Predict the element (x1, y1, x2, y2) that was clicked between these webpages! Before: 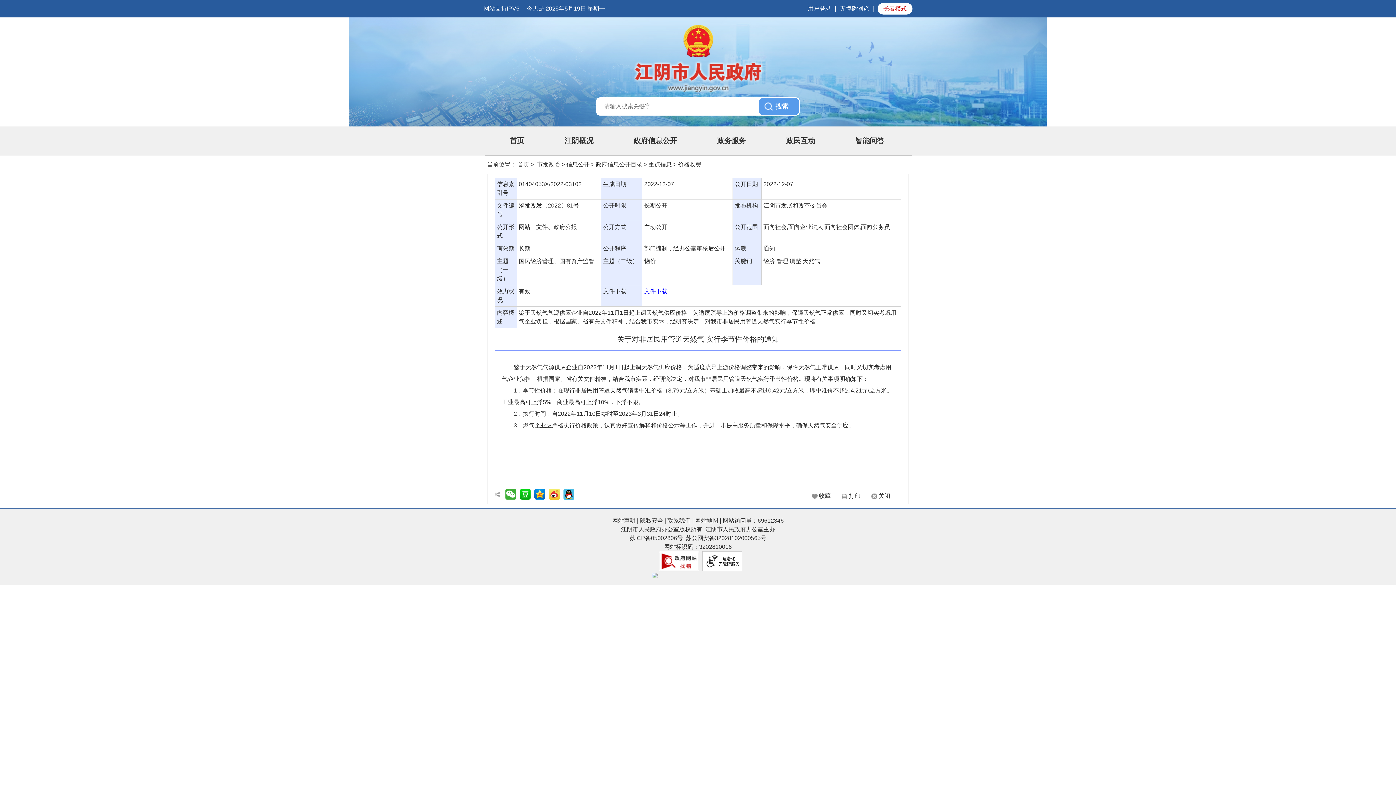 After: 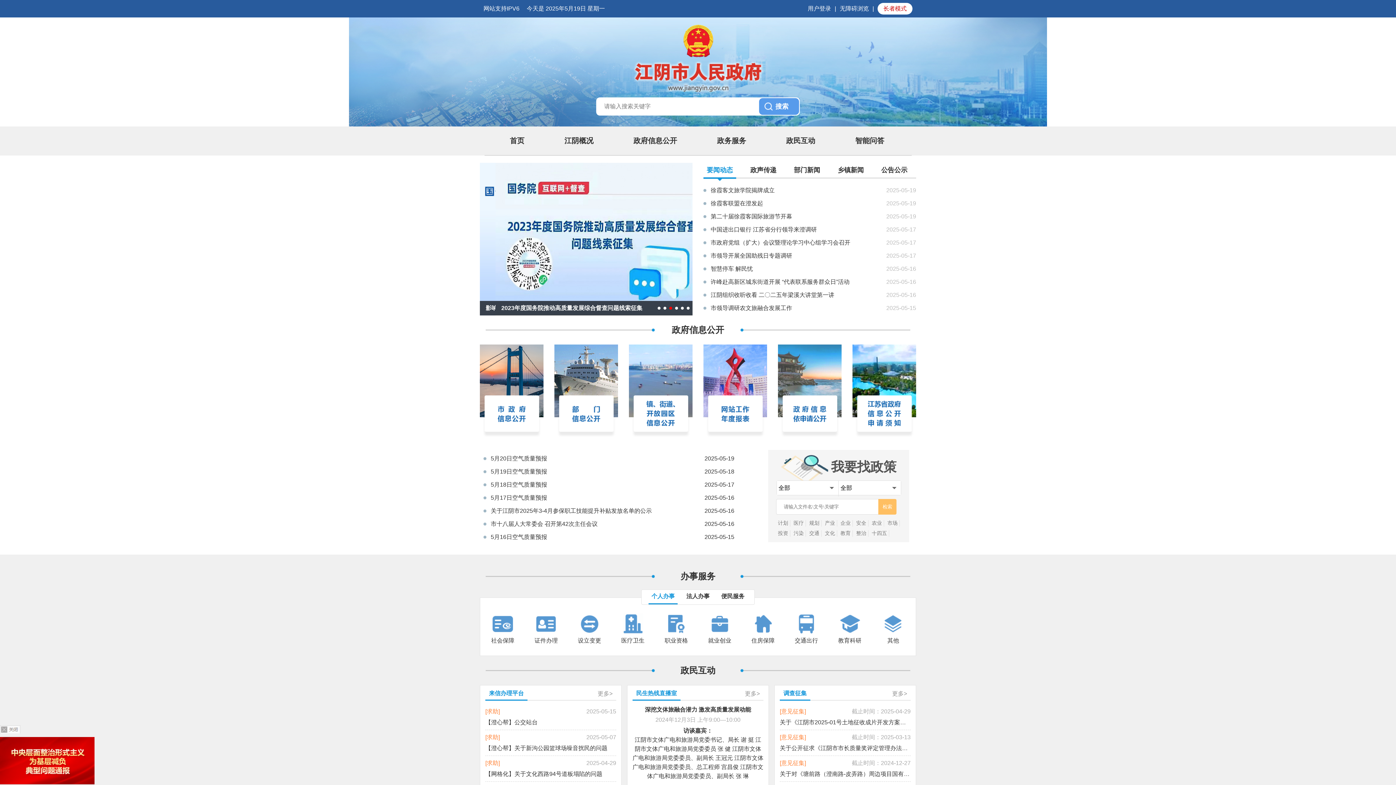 Action: bbox: (517, 161, 529, 167) label: 首页